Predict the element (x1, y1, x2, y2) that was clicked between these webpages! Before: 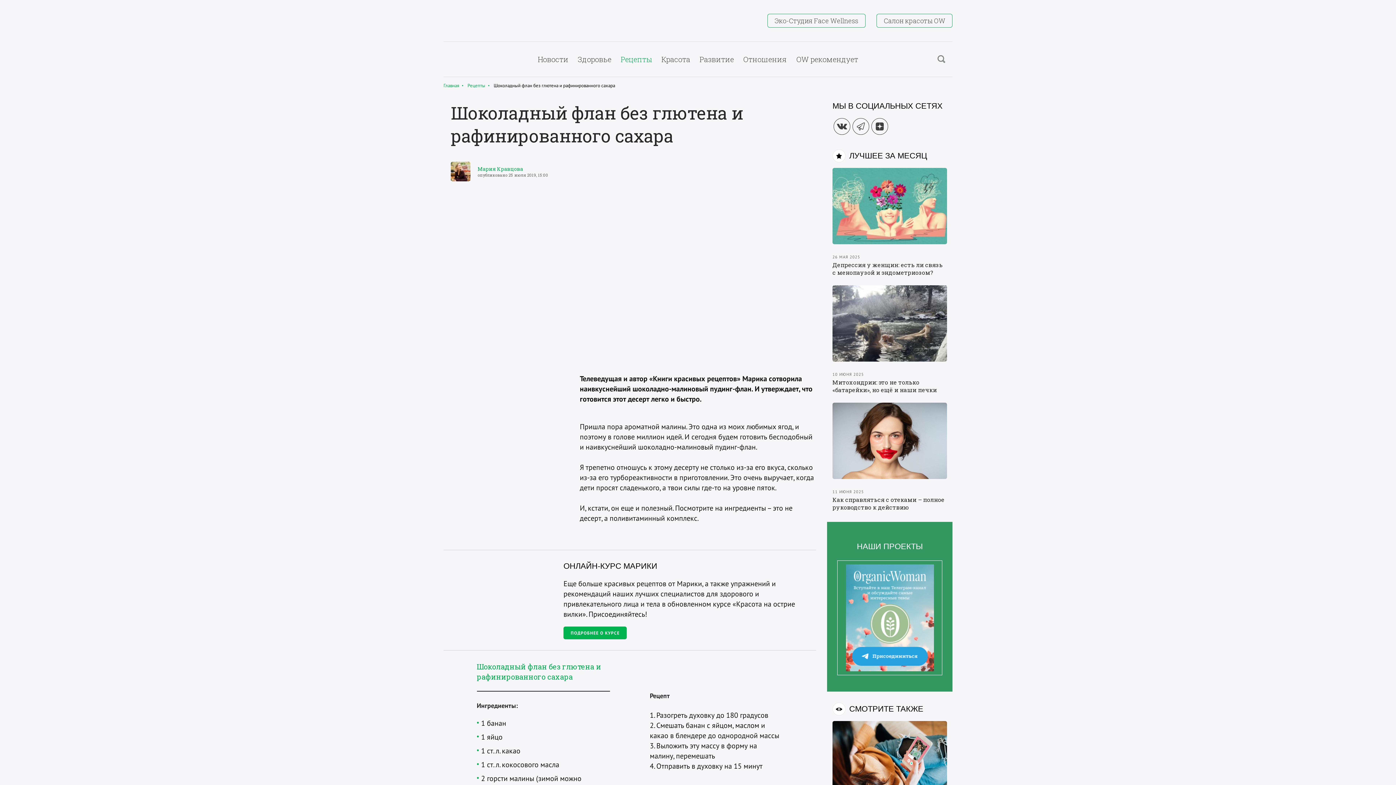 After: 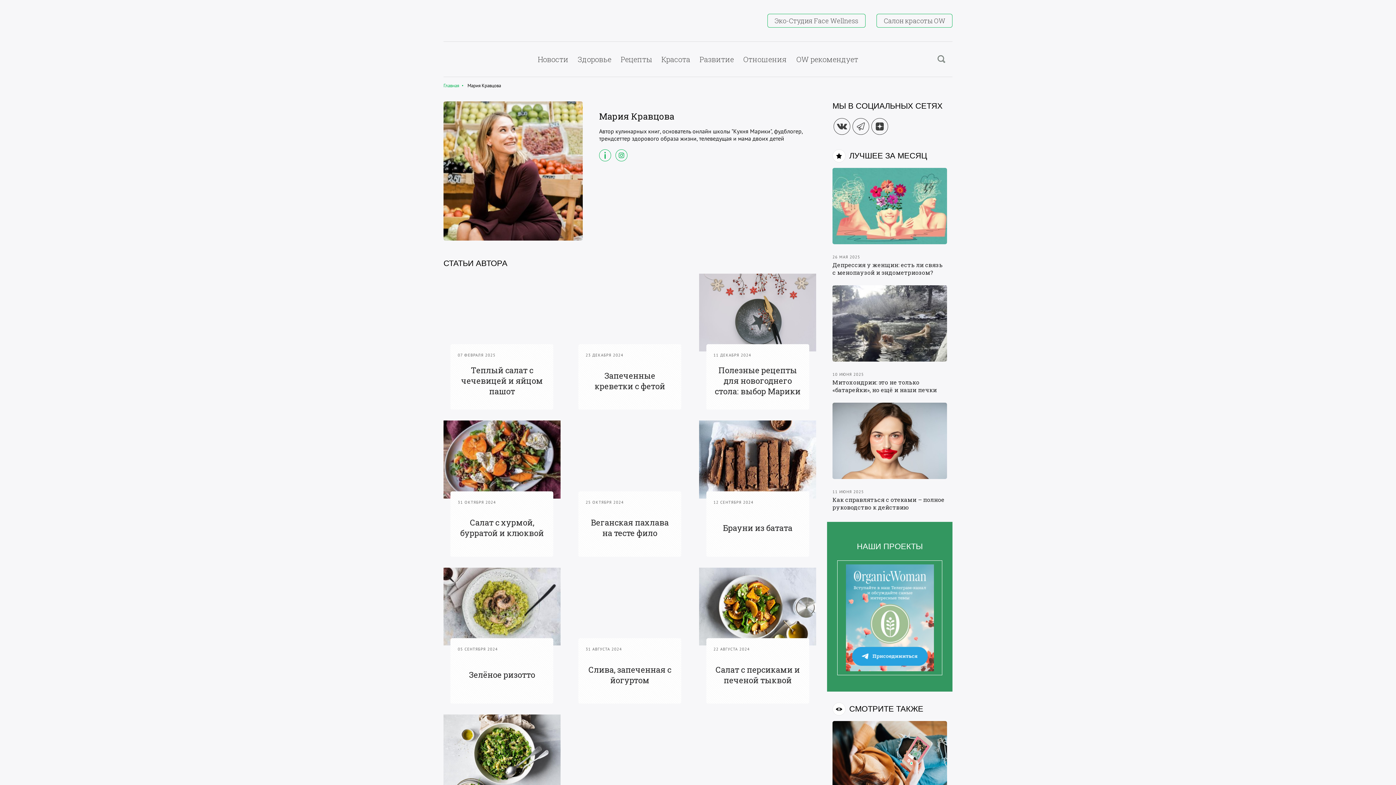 Action: bbox: (450, 167, 470, 174)